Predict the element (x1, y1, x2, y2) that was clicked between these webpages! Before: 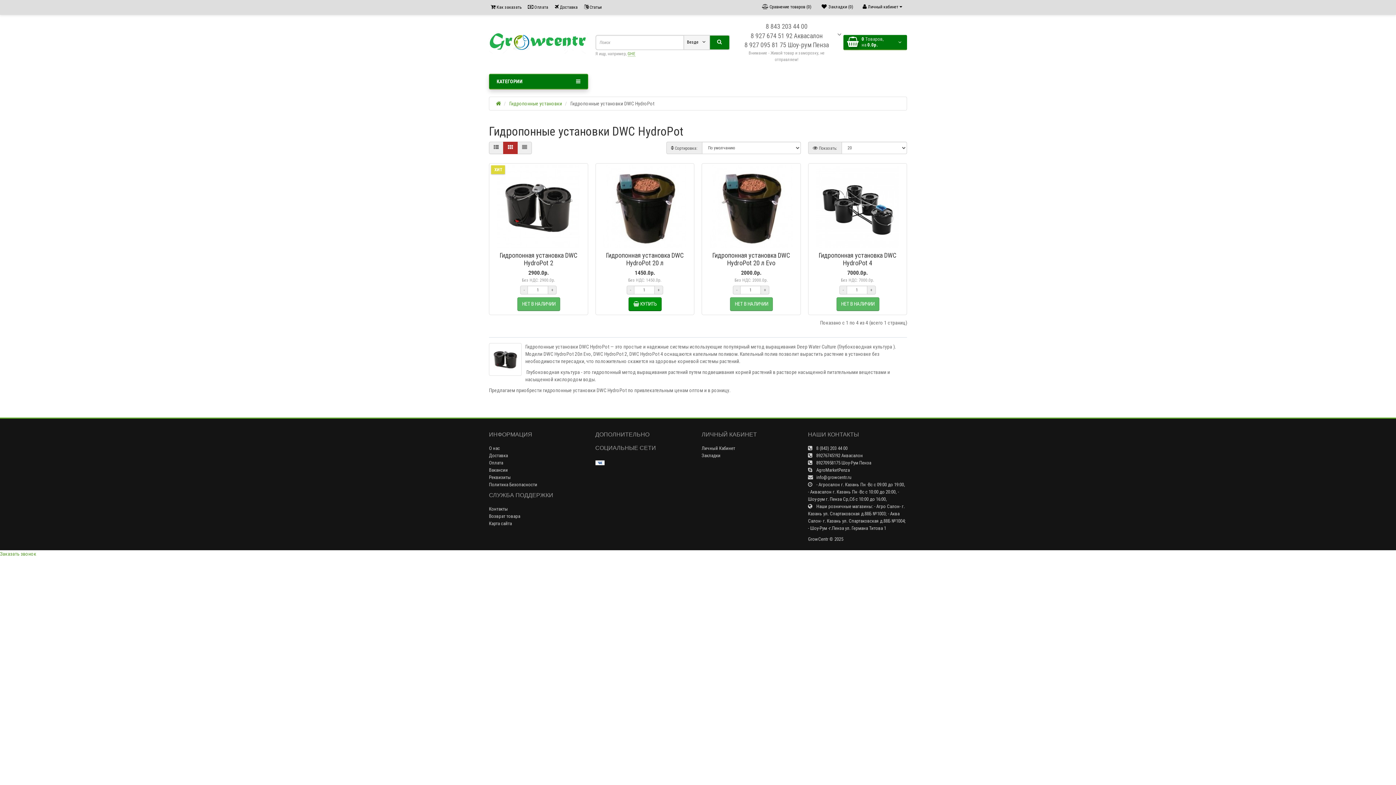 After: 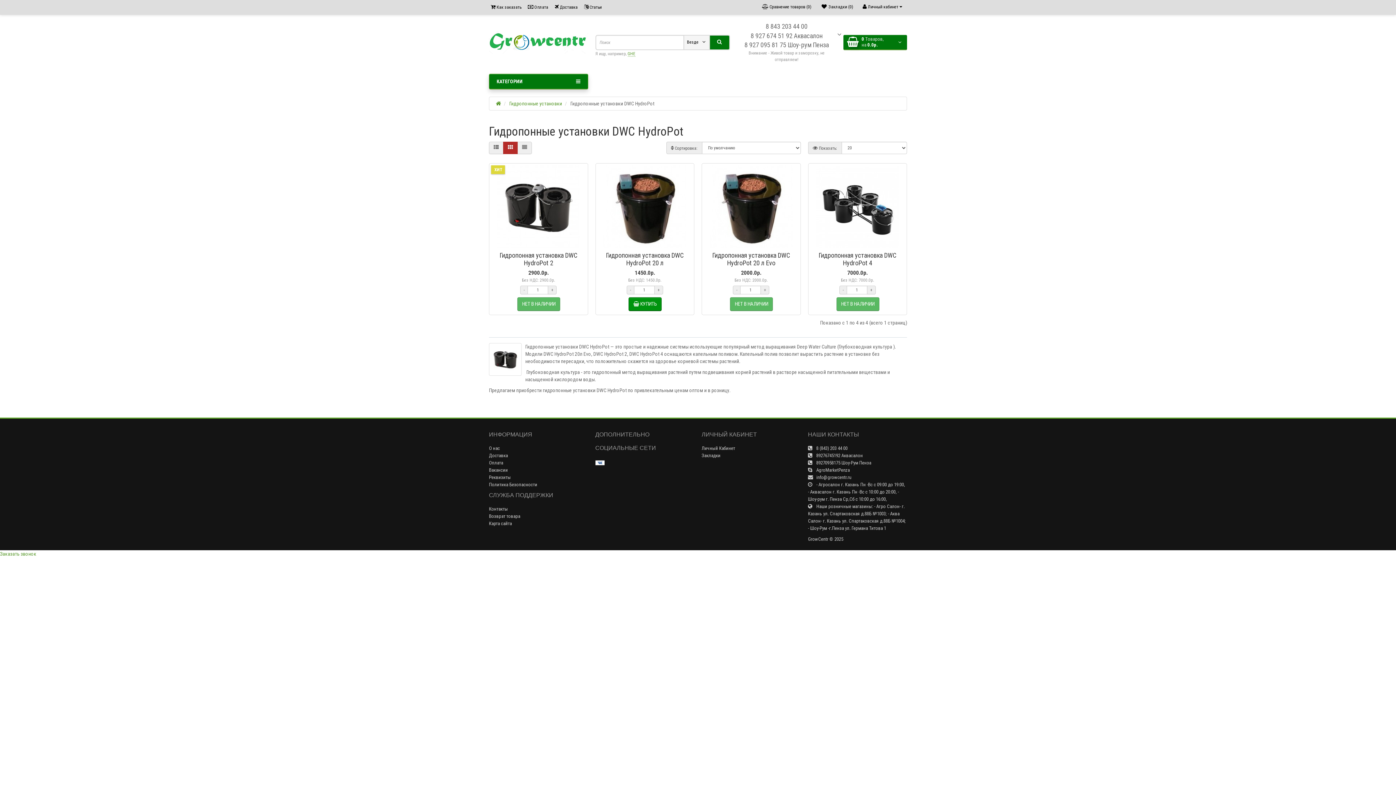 Action: bbox: (595, 459, 604, 465)